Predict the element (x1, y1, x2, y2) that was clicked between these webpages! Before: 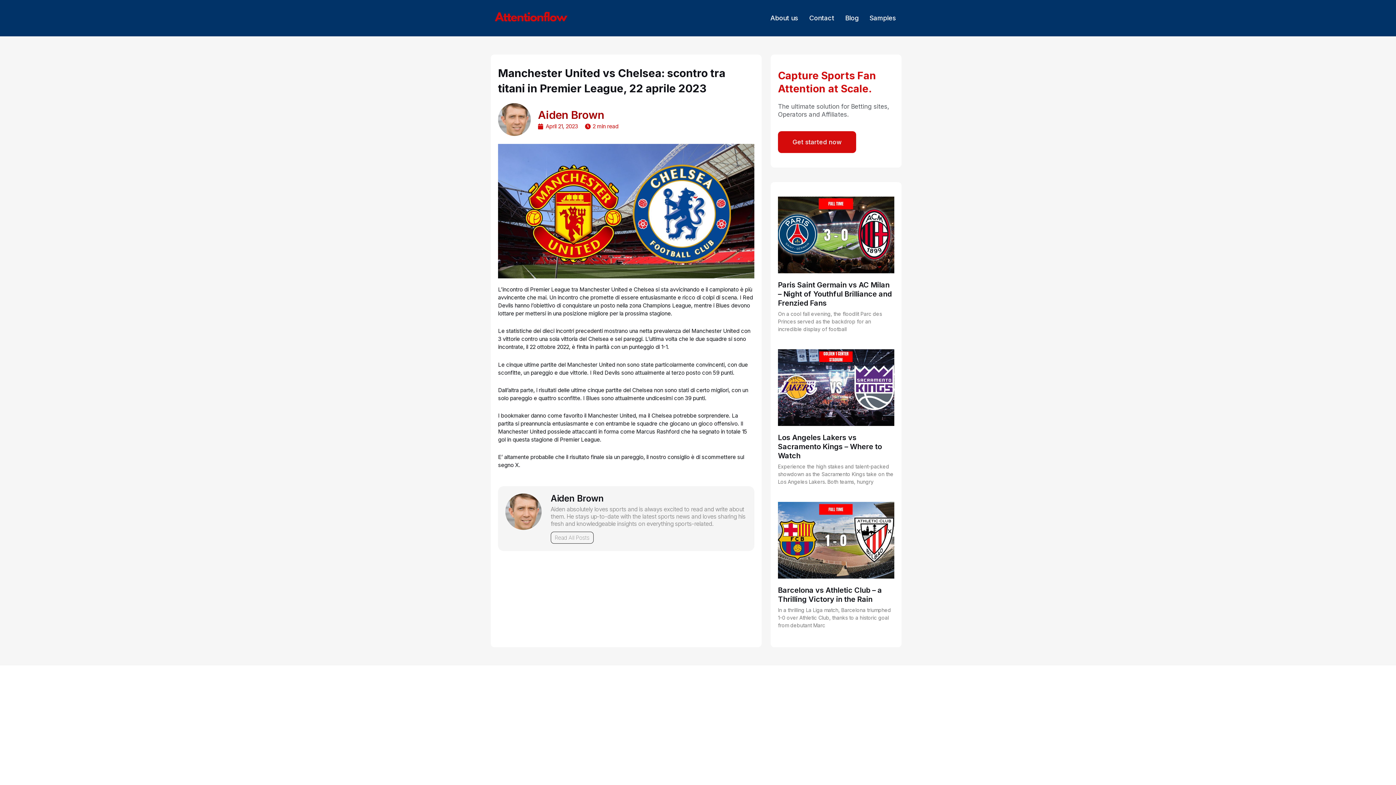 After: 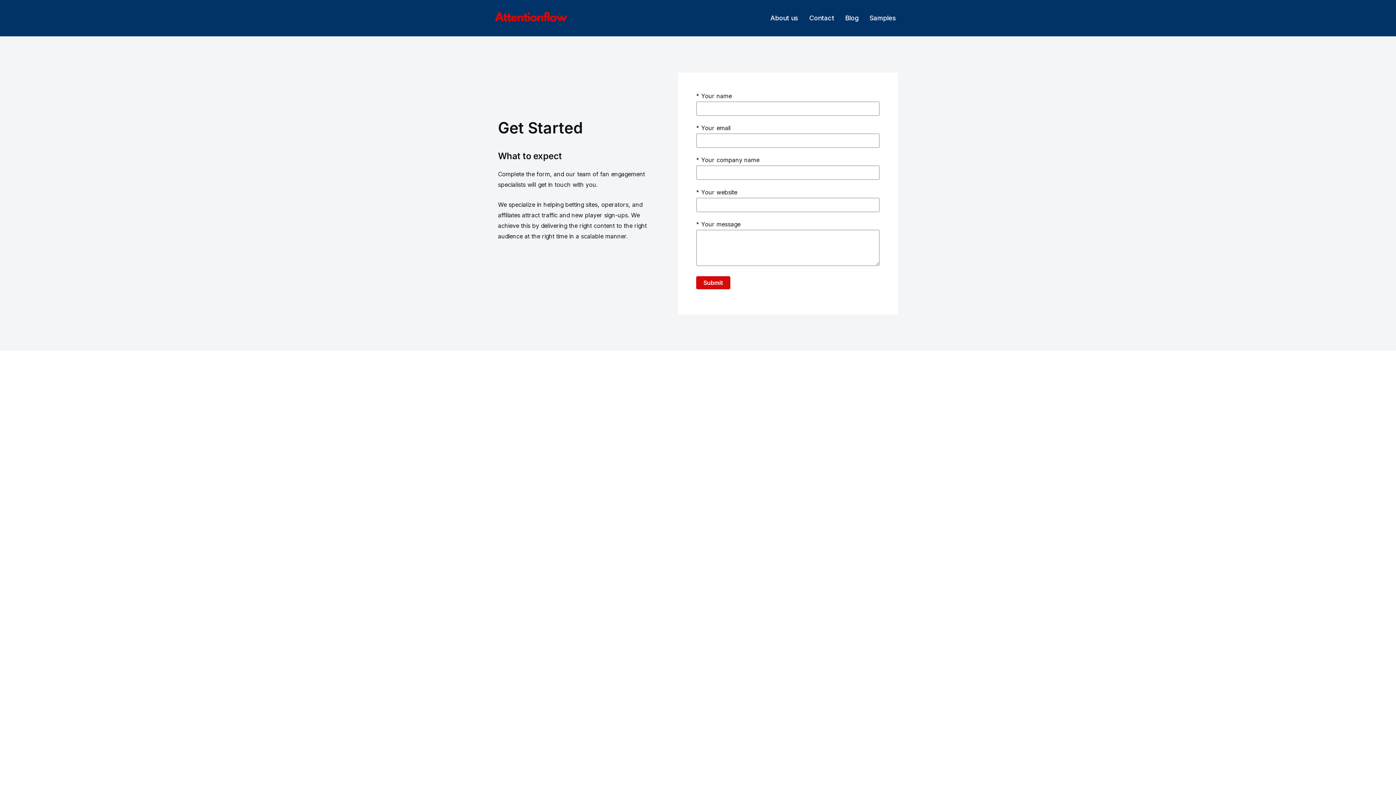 Action: label: Contact bbox: (803, 9, 839, 26)